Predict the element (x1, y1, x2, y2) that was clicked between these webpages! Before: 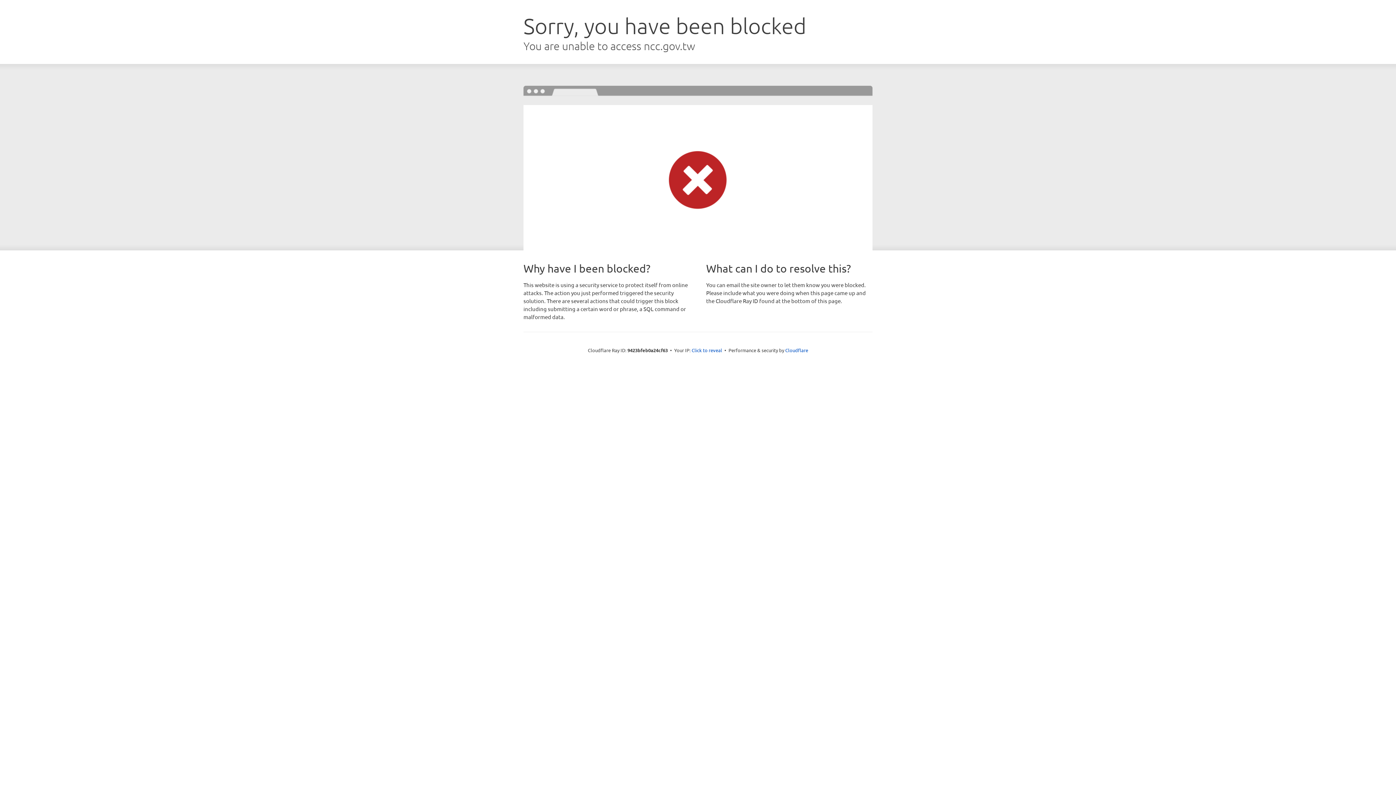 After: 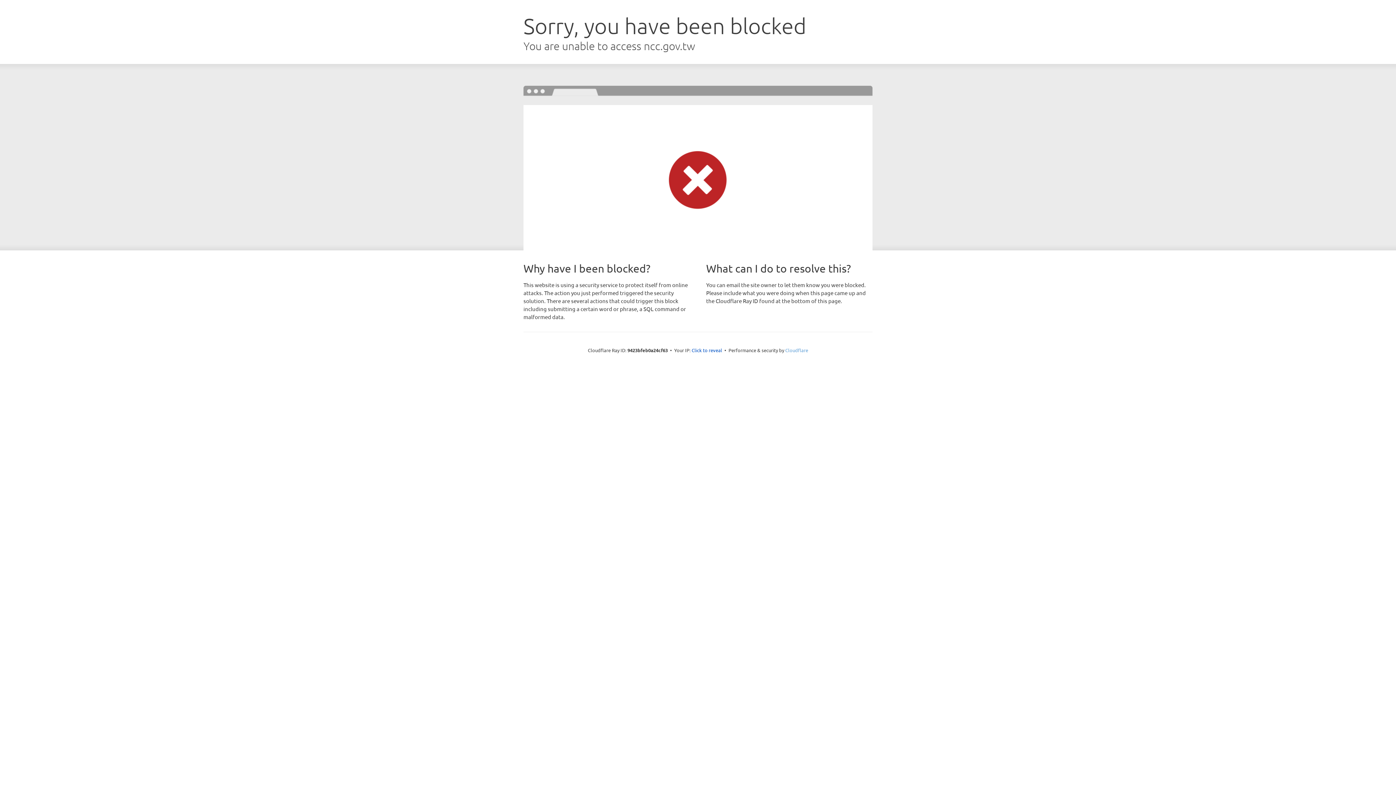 Action: bbox: (785, 347, 808, 353) label: Cloudflare